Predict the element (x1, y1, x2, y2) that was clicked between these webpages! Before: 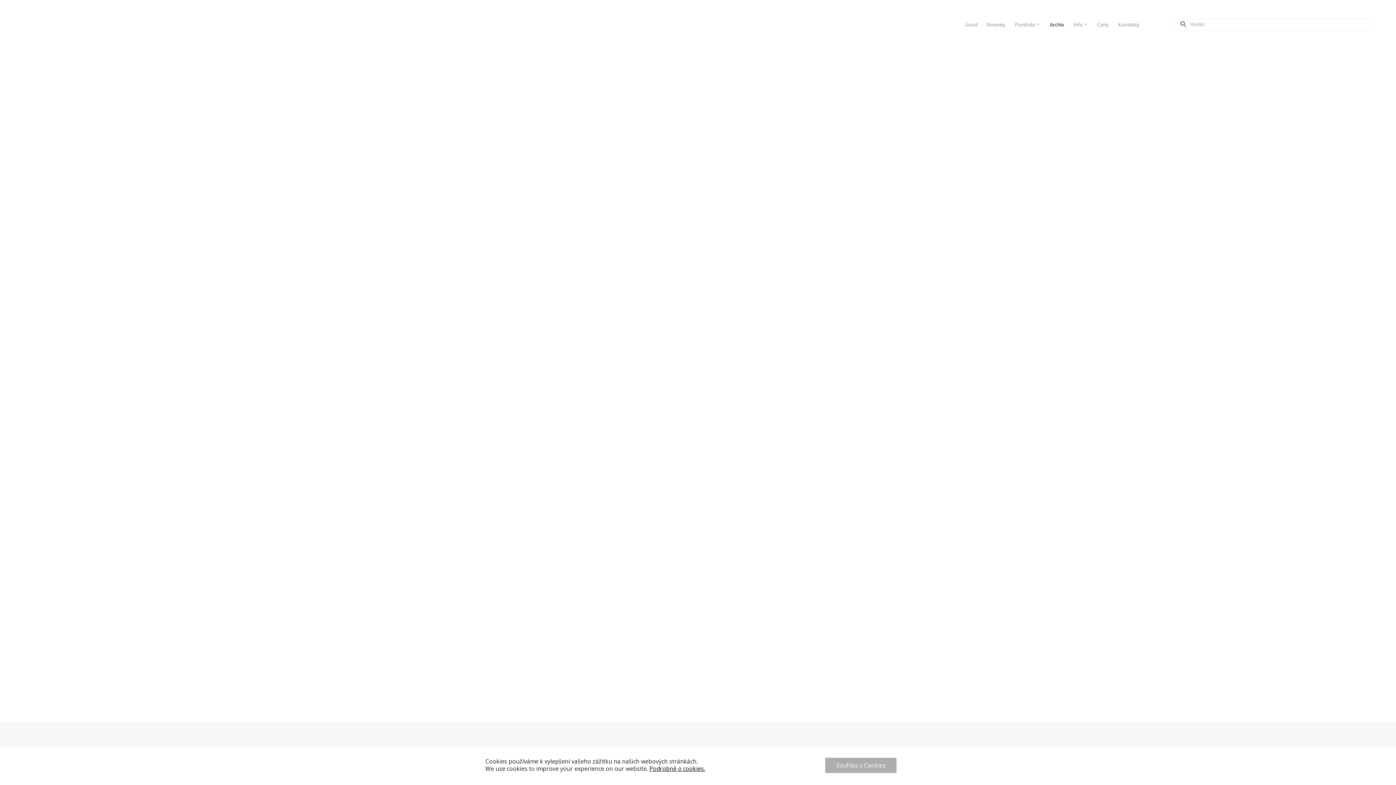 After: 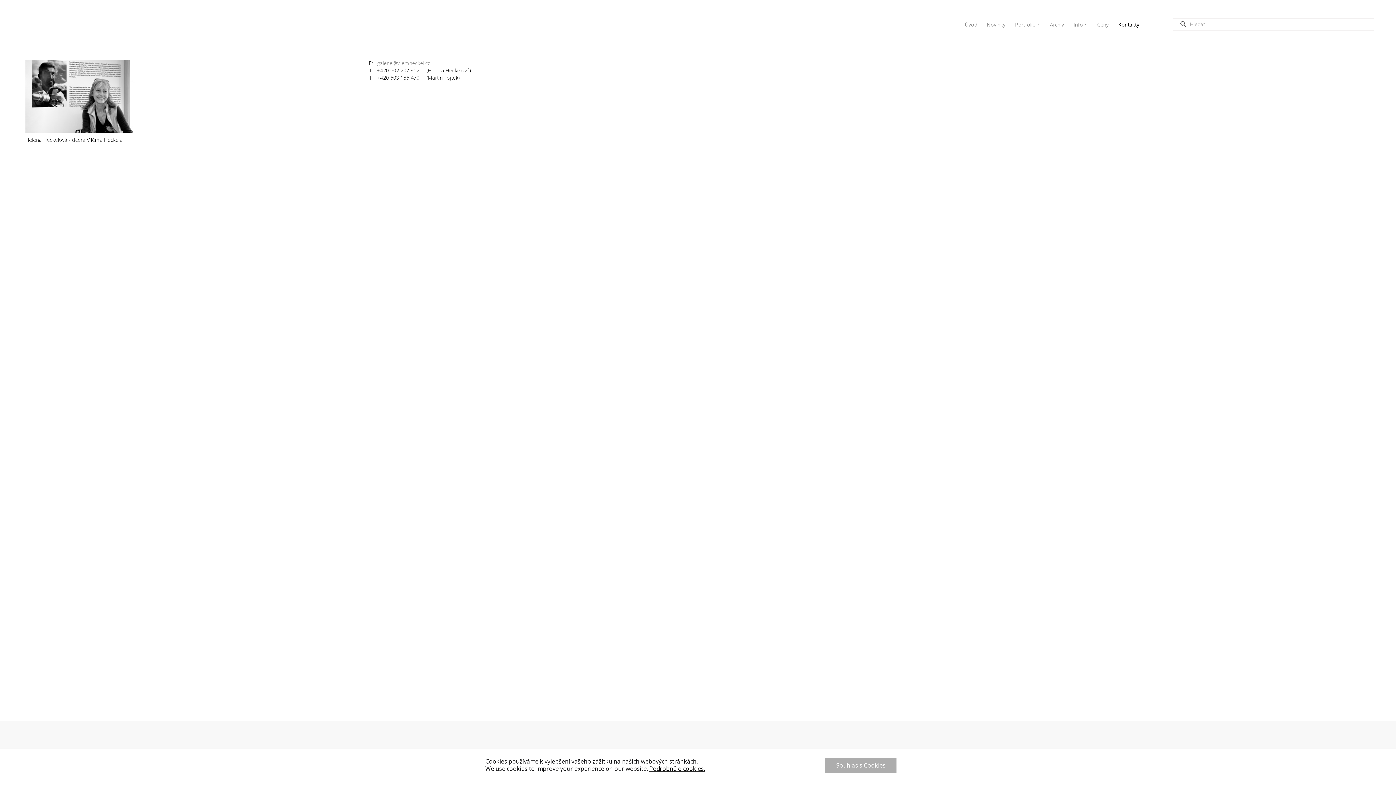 Action: bbox: (1115, 16, 1142, 32) label: Kontakty